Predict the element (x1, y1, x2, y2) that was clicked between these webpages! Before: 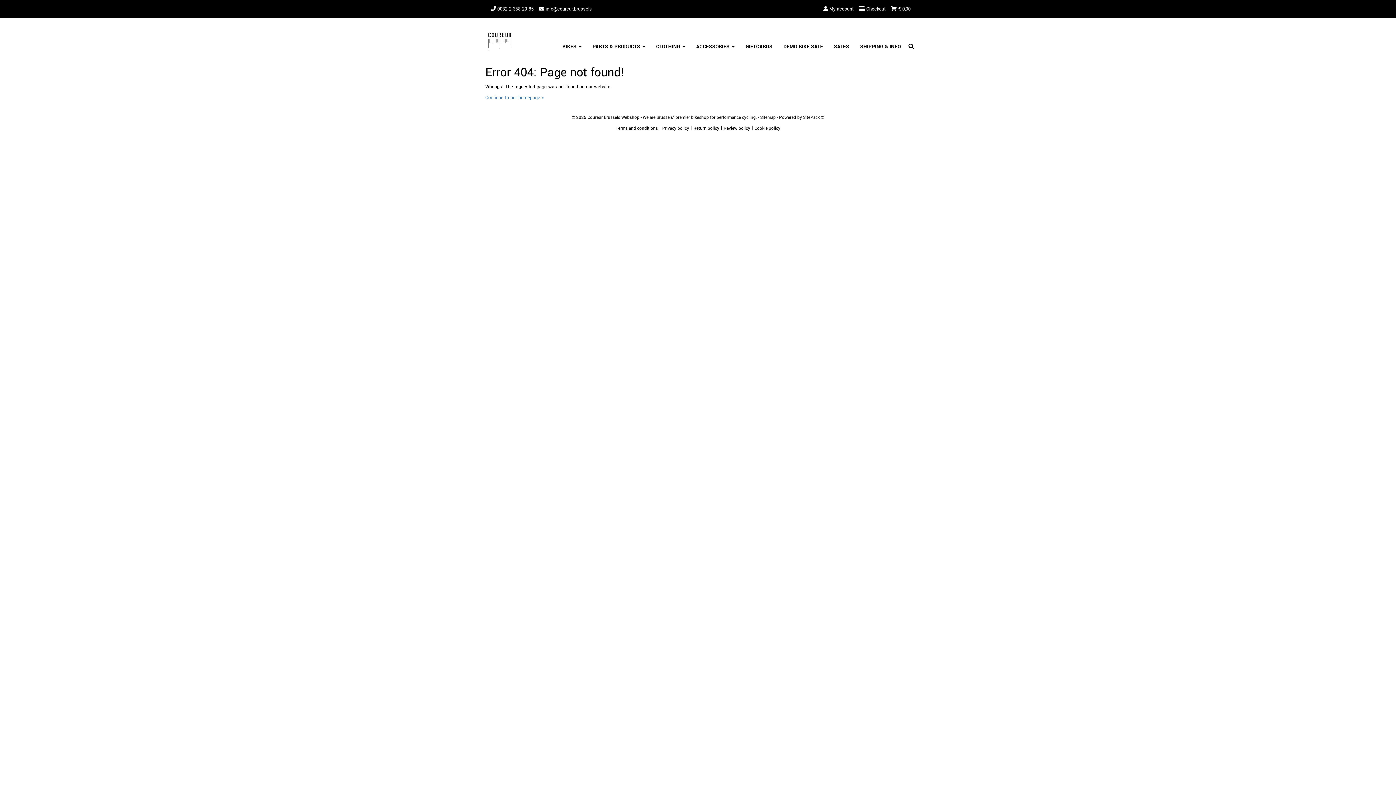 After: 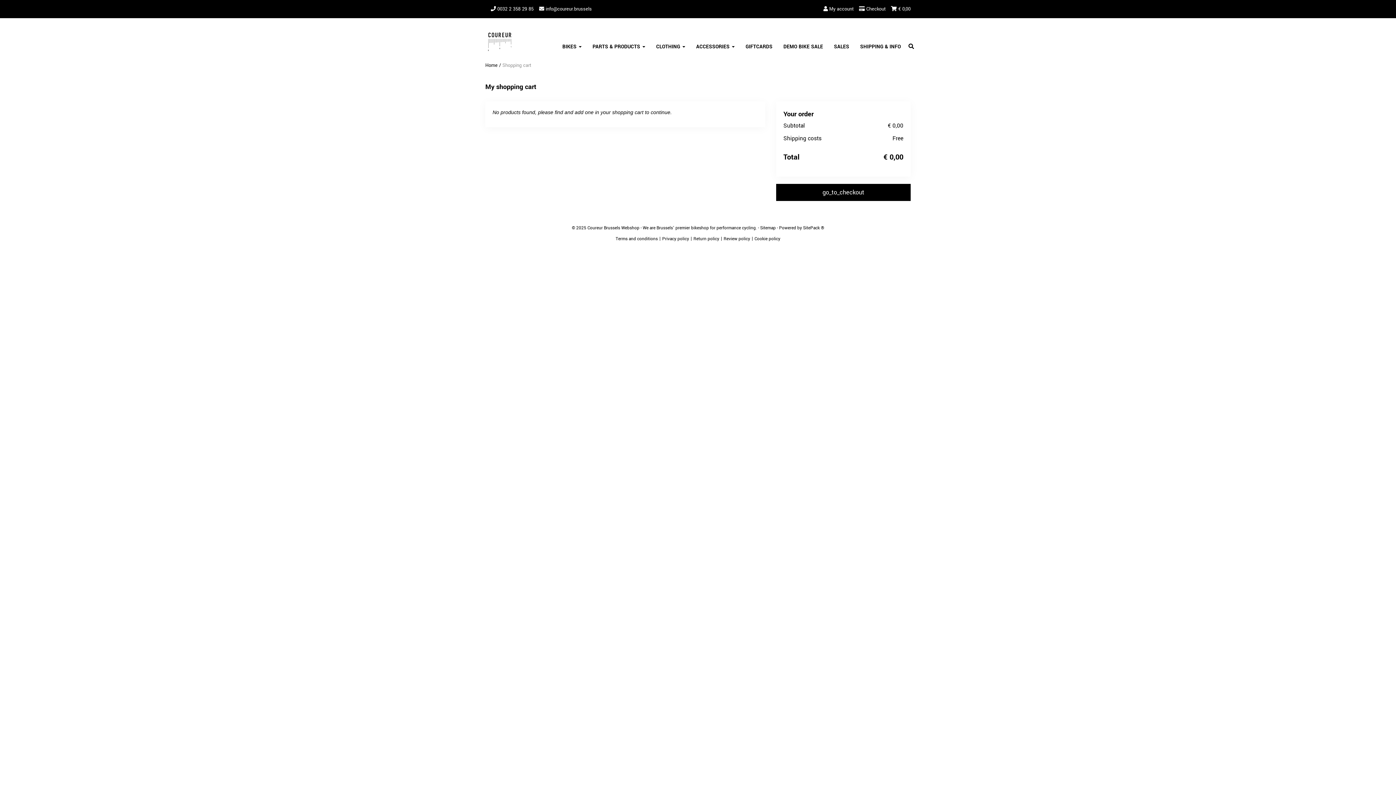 Action: label:  Checkout bbox: (859, 5, 885, 12)